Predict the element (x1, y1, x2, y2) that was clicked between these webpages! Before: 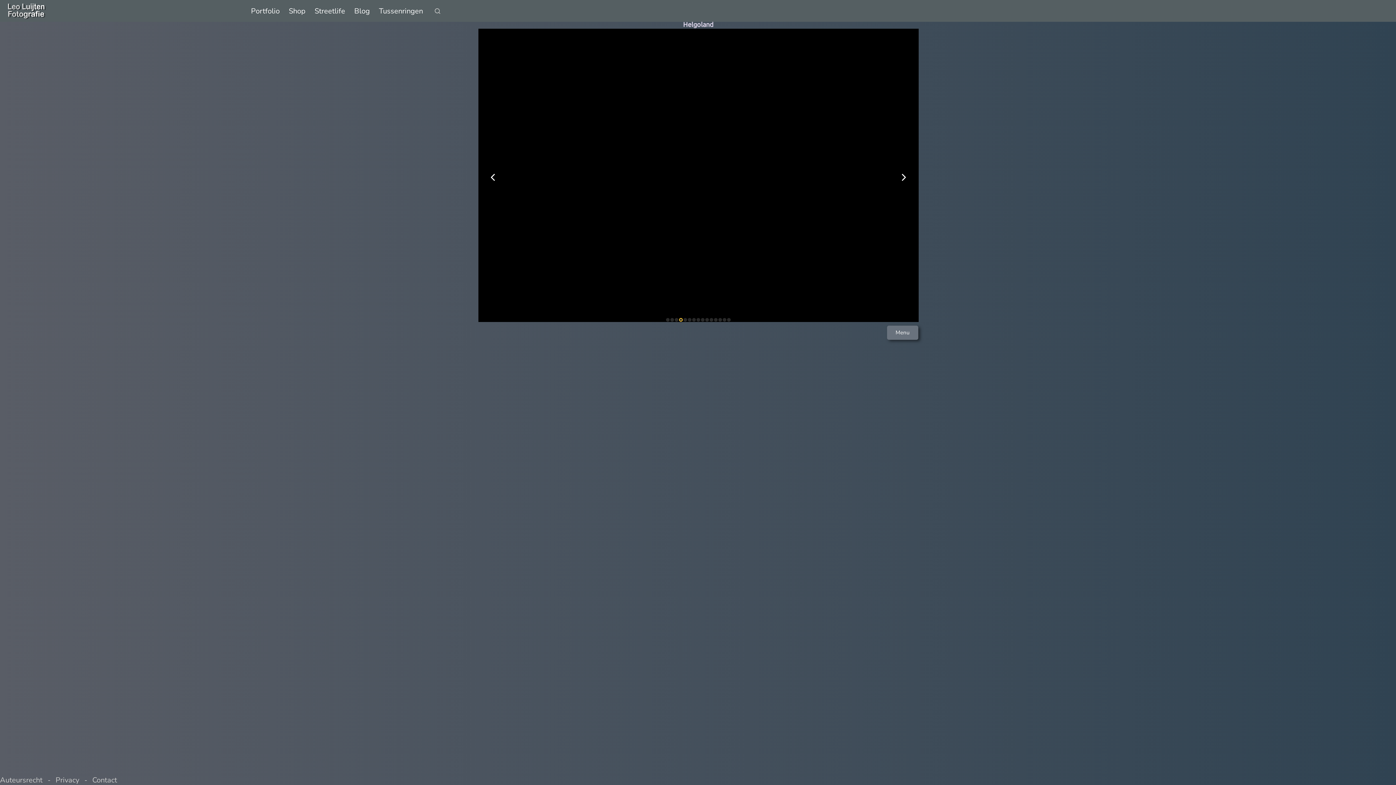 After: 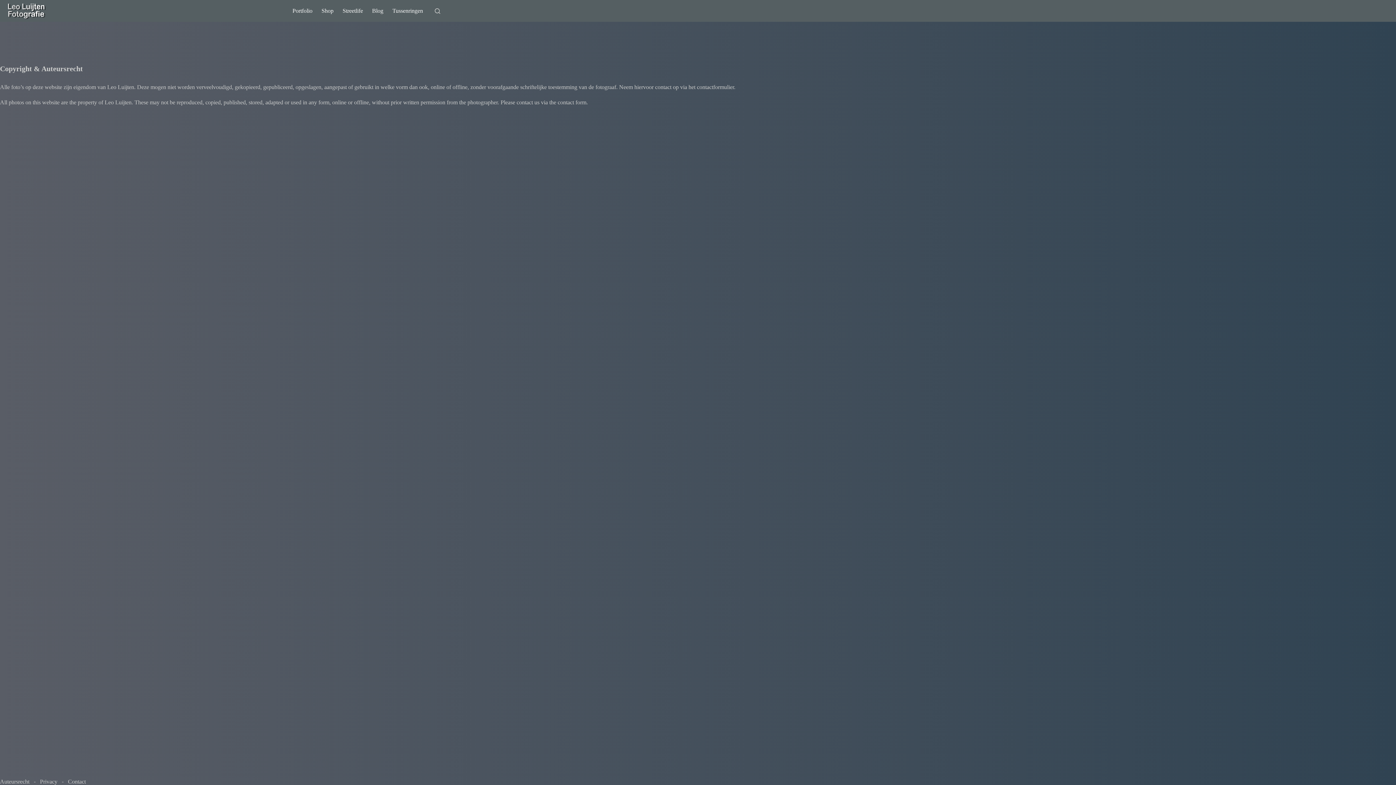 Action: bbox: (0, 775, 42, 785) label: Auteursrecht